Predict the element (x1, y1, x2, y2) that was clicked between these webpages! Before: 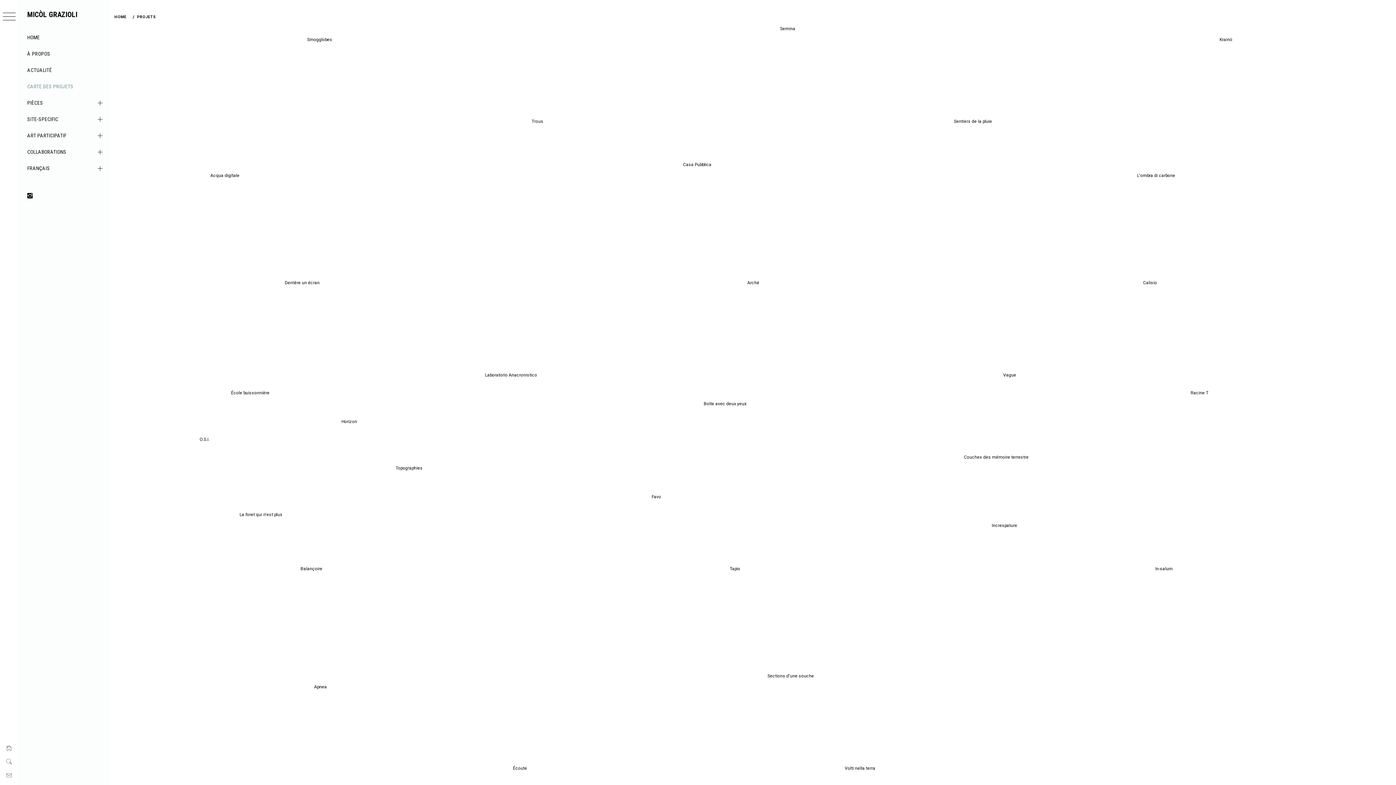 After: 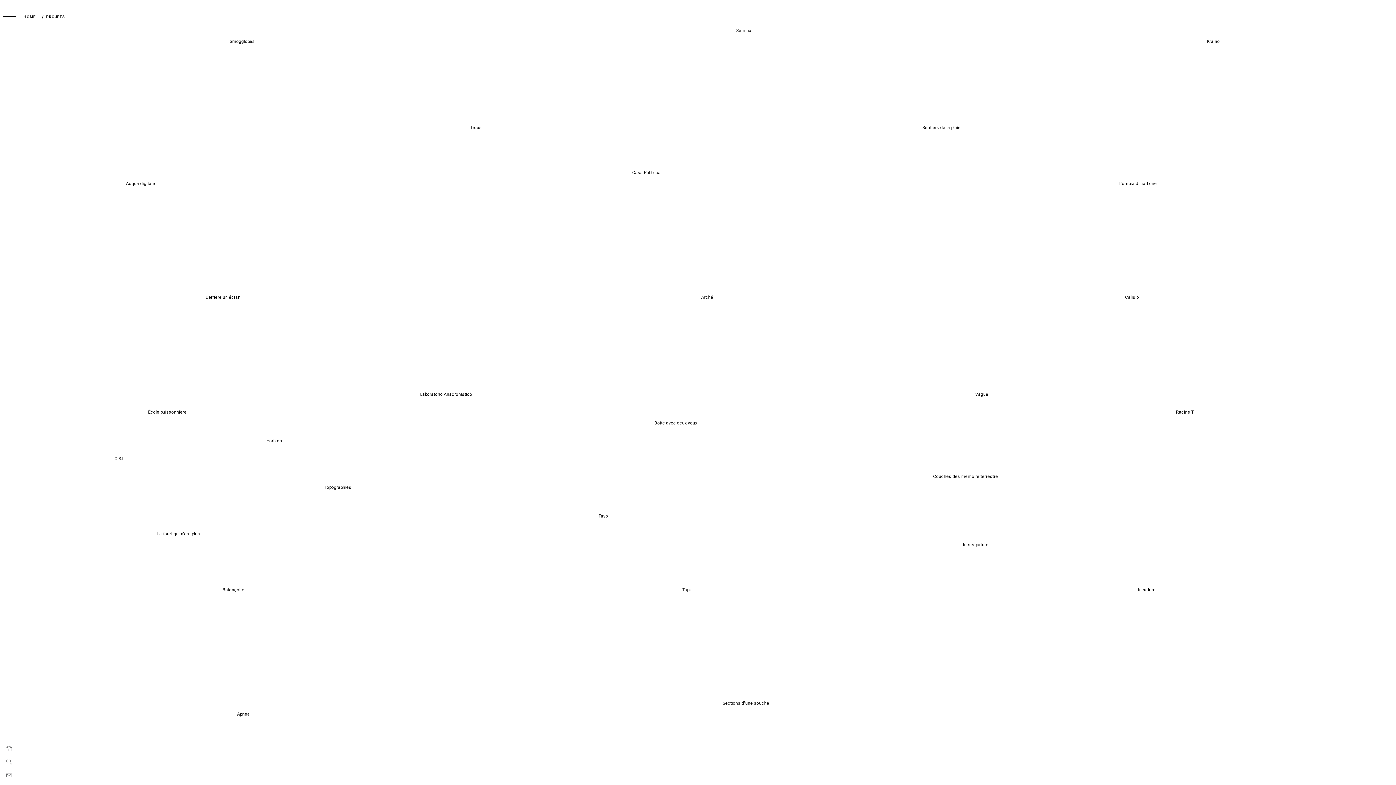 Action: bbox: (2, 12, 15, 21)